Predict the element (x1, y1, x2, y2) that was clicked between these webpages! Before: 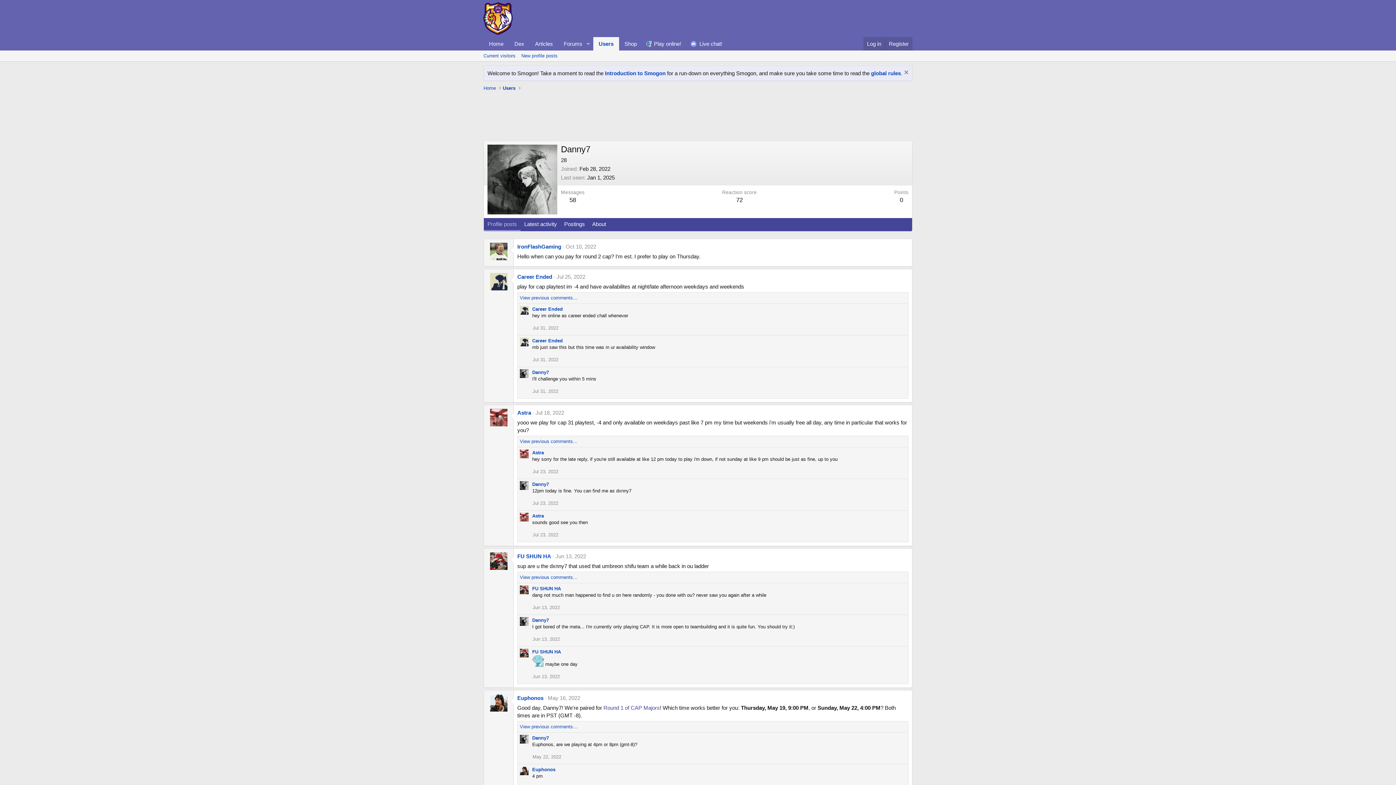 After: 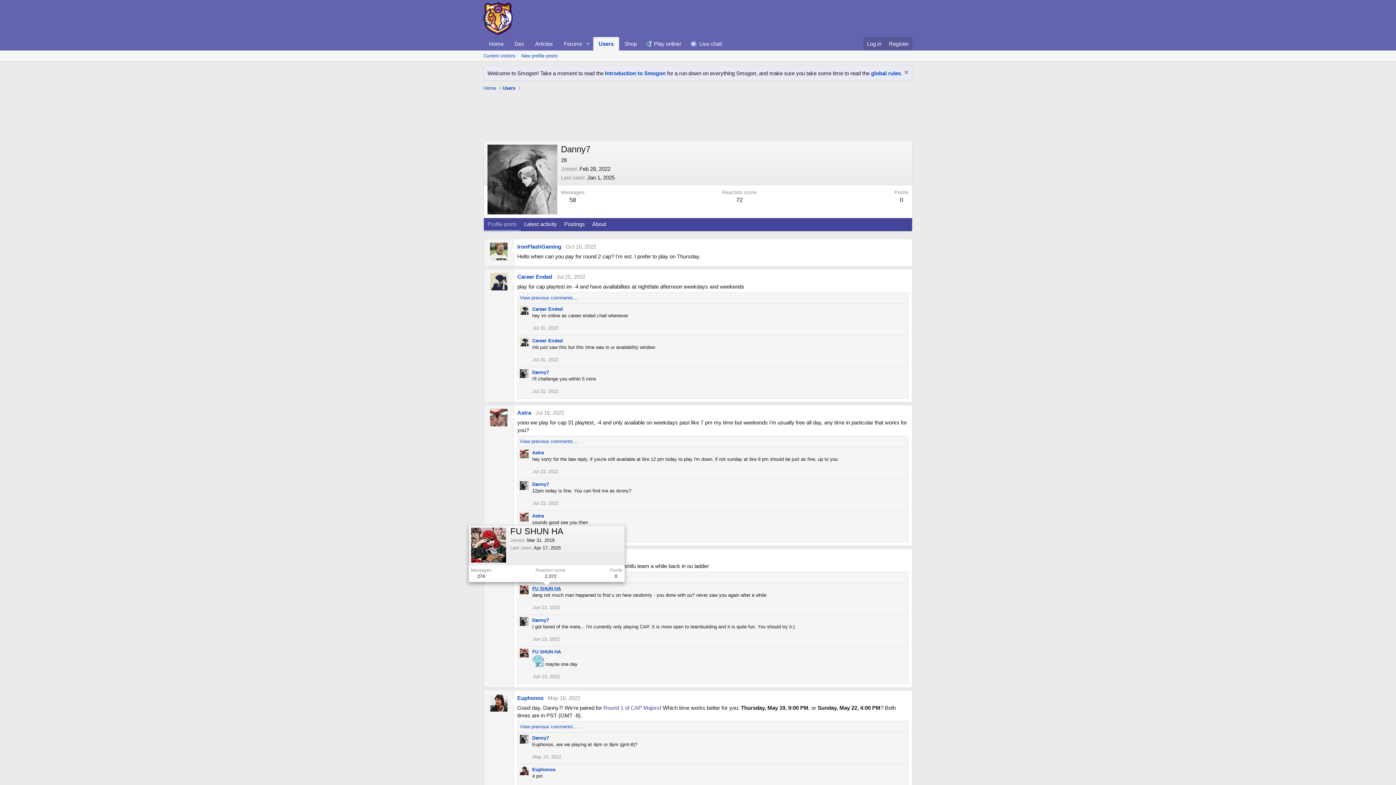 Action: label: FU SHUN HA bbox: (532, 586, 561, 591)